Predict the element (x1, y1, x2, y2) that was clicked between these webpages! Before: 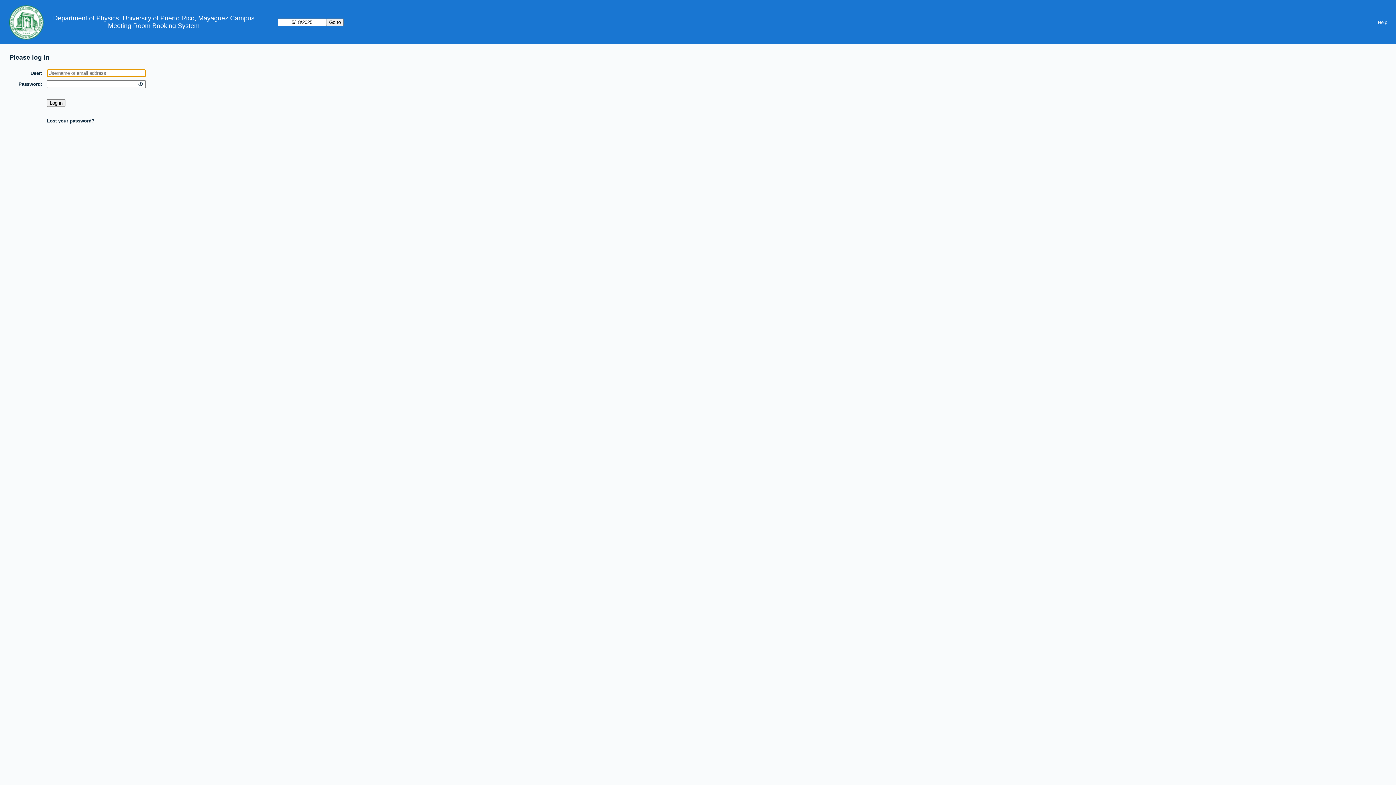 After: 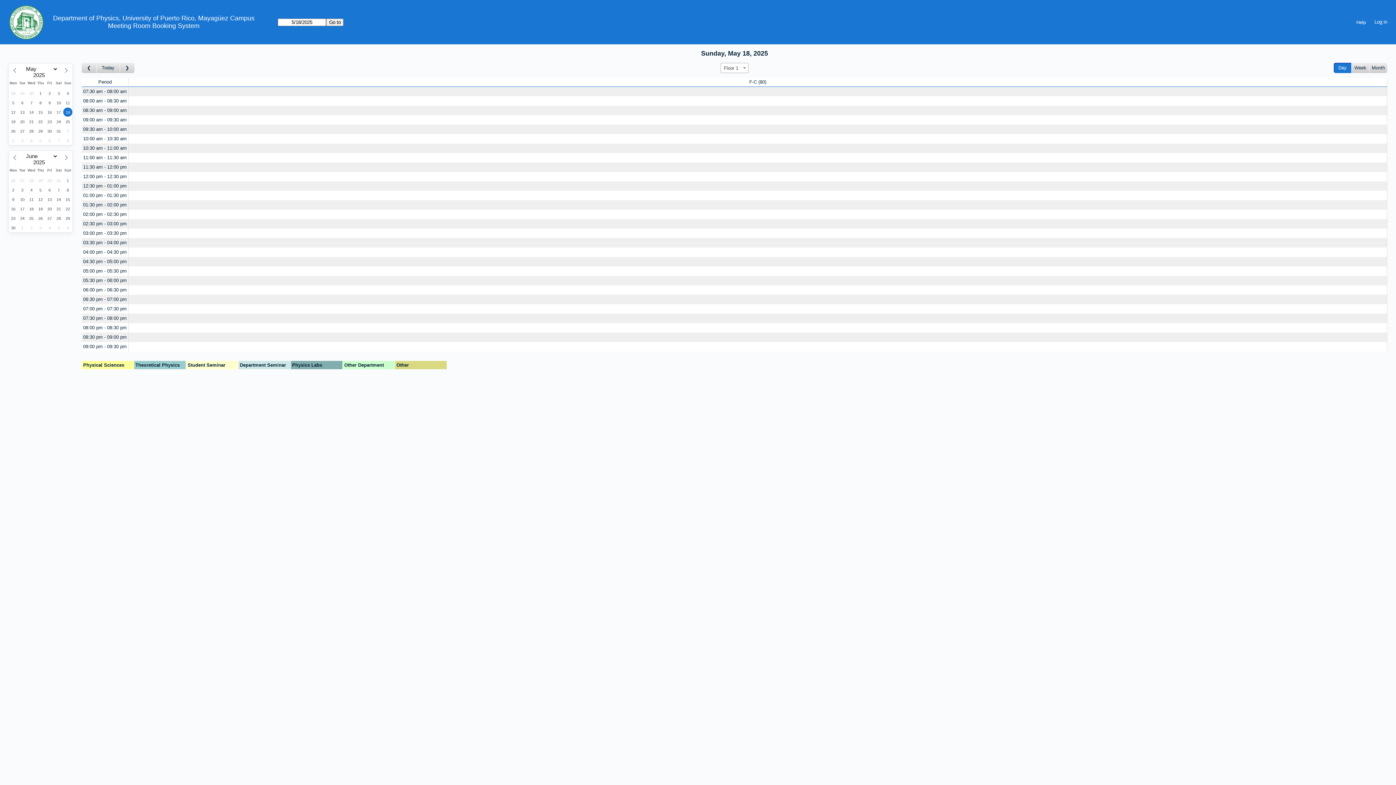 Action: bbox: (108, 22, 199, 29) label: Meeting Room Booking System